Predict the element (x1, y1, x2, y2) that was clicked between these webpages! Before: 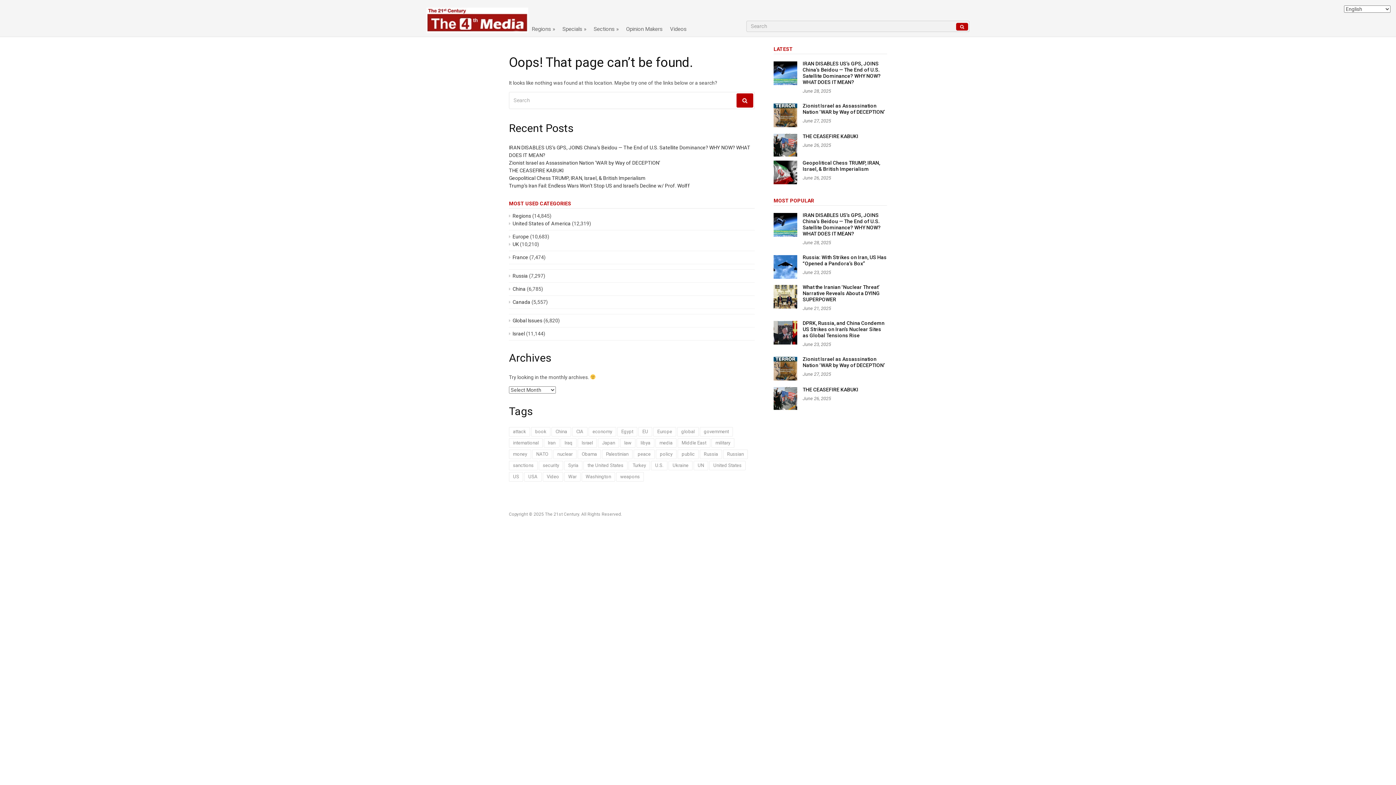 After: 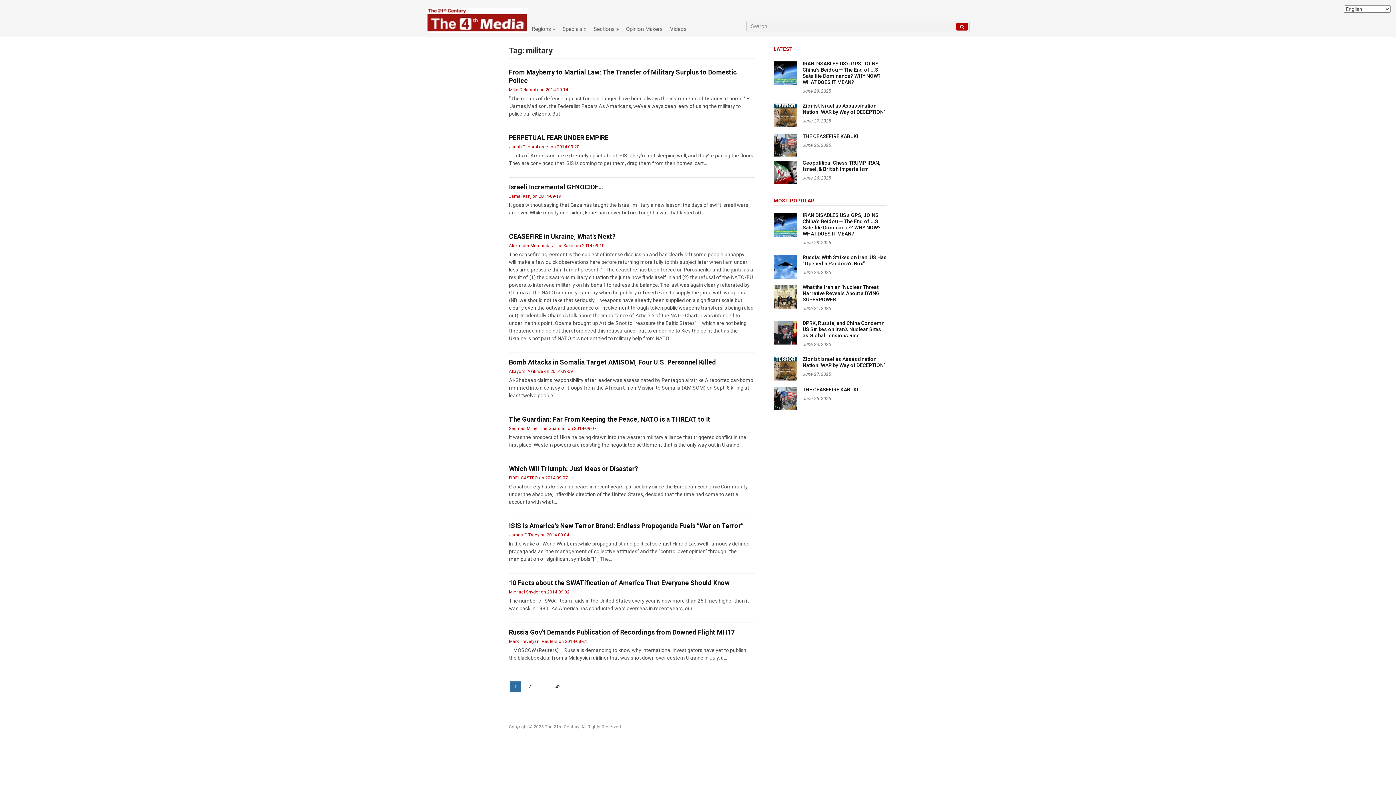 Action: bbox: (711, 438, 734, 447) label: military (412 items)